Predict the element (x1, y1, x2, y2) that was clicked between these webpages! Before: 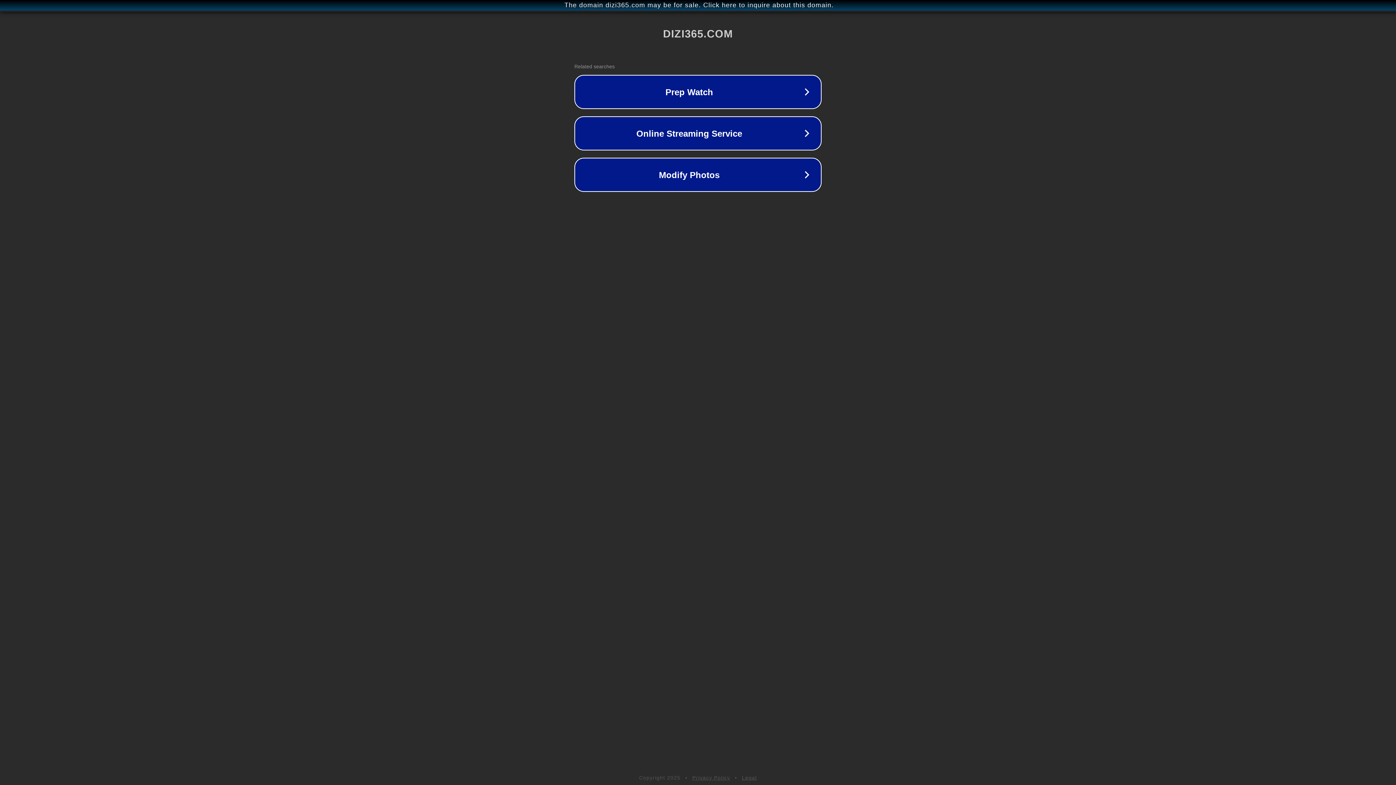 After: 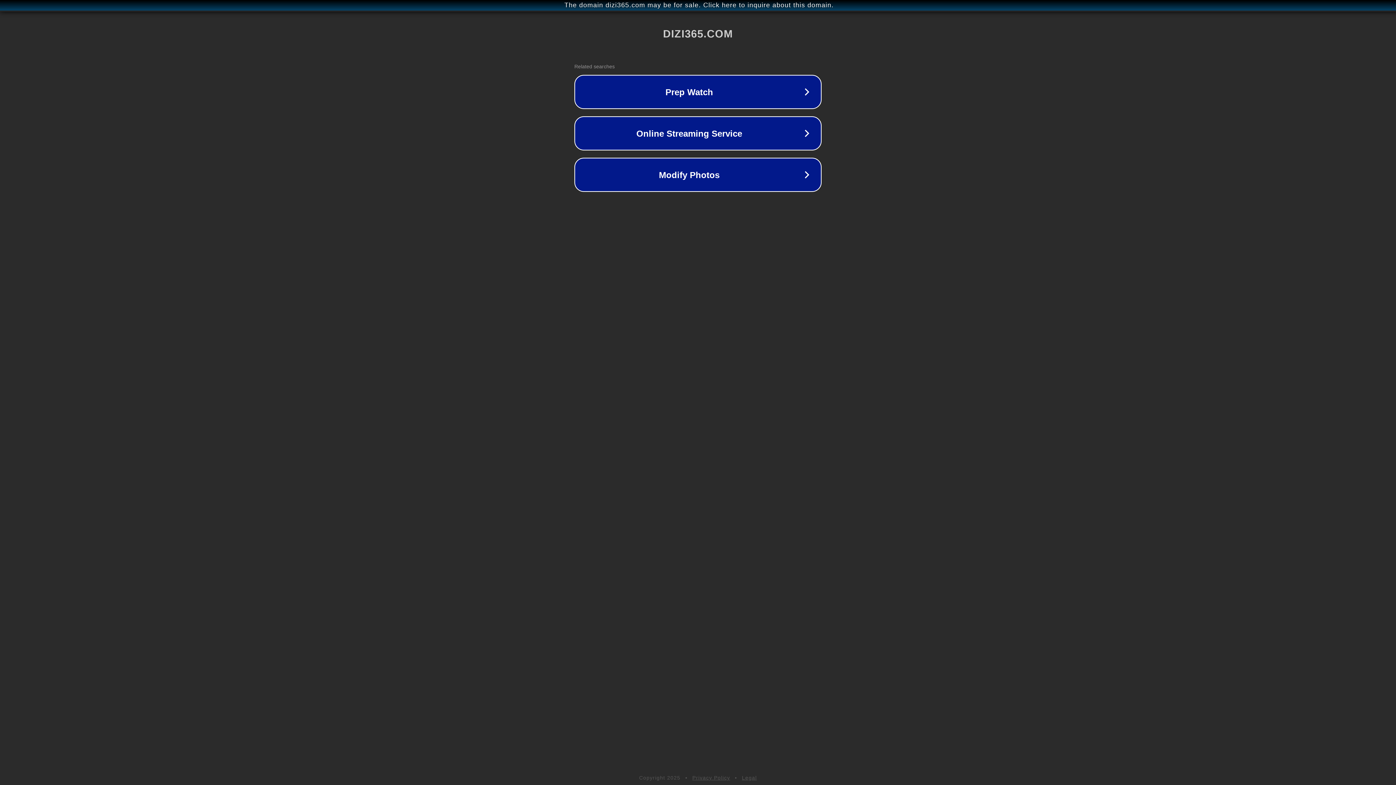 Action: bbox: (742, 775, 757, 781) label: Legal